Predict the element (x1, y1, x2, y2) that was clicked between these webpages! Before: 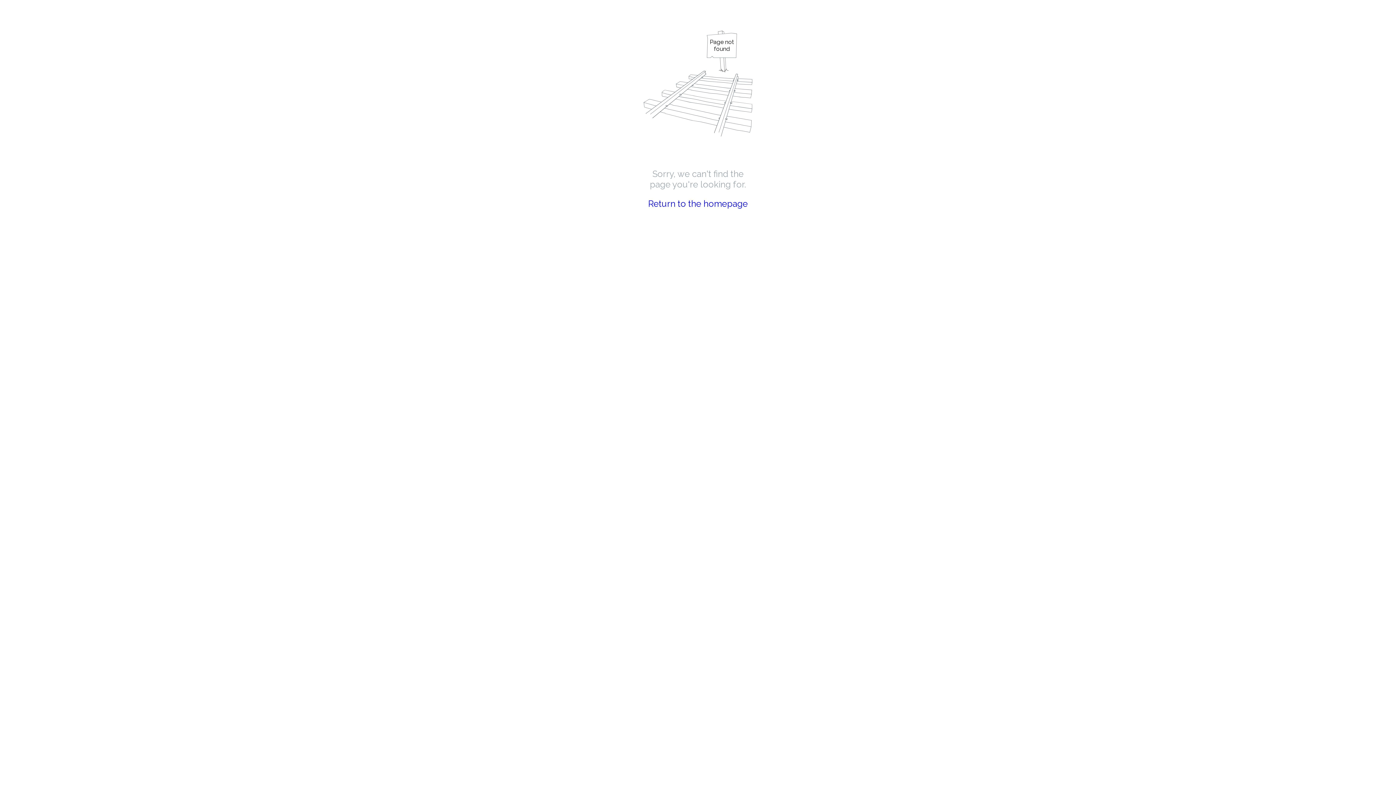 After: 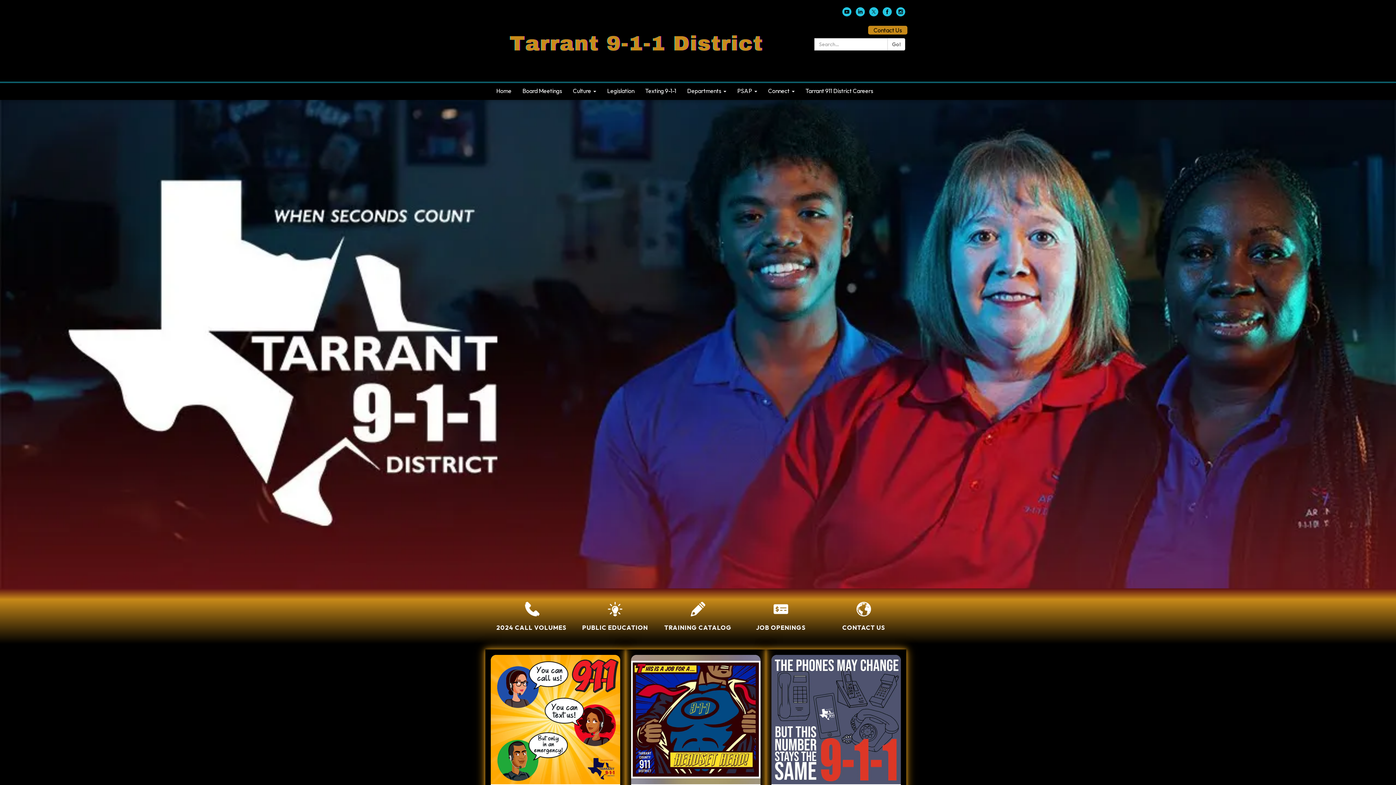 Action: label: Return to the homepage bbox: (648, 198, 748, 209)